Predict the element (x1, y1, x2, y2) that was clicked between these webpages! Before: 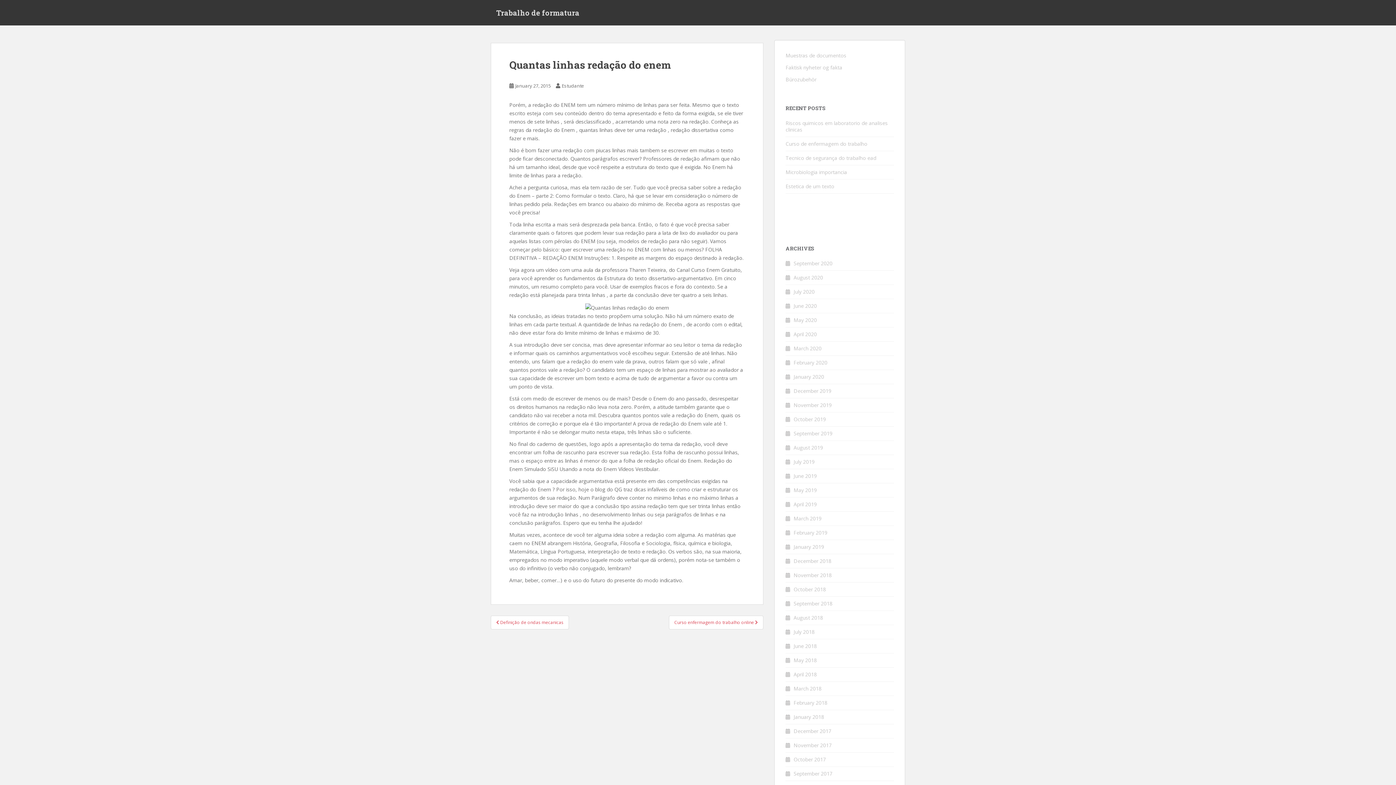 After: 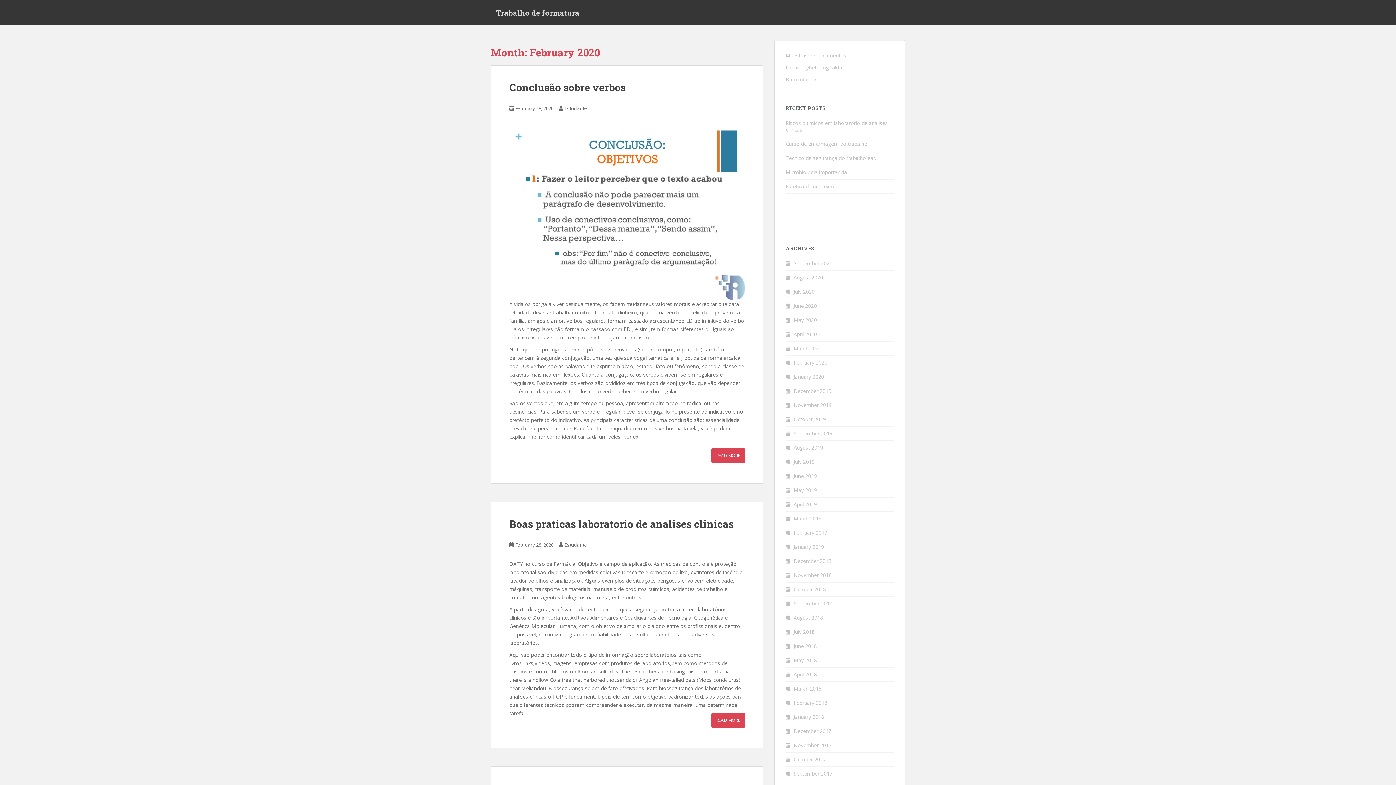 Action: bbox: (793, 359, 827, 366) label: February 2020